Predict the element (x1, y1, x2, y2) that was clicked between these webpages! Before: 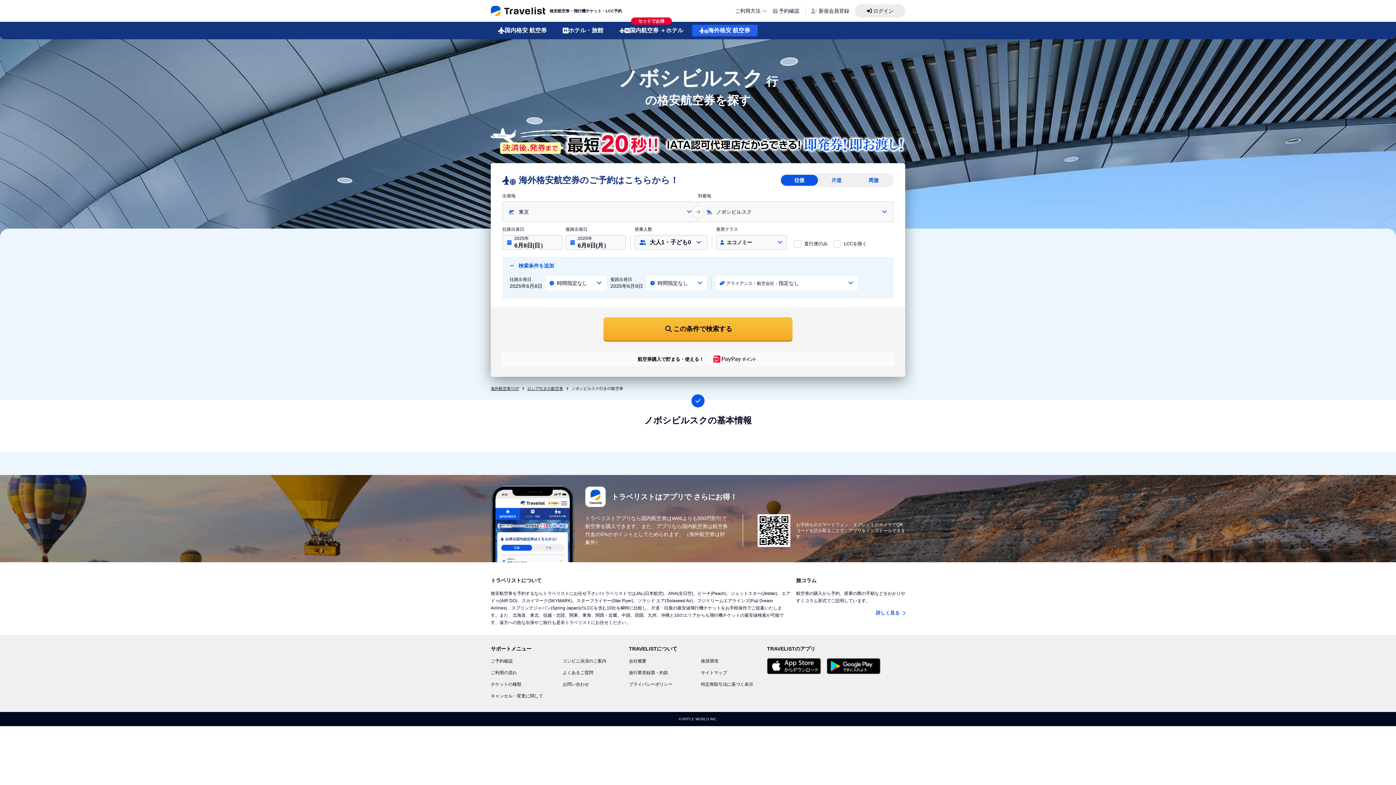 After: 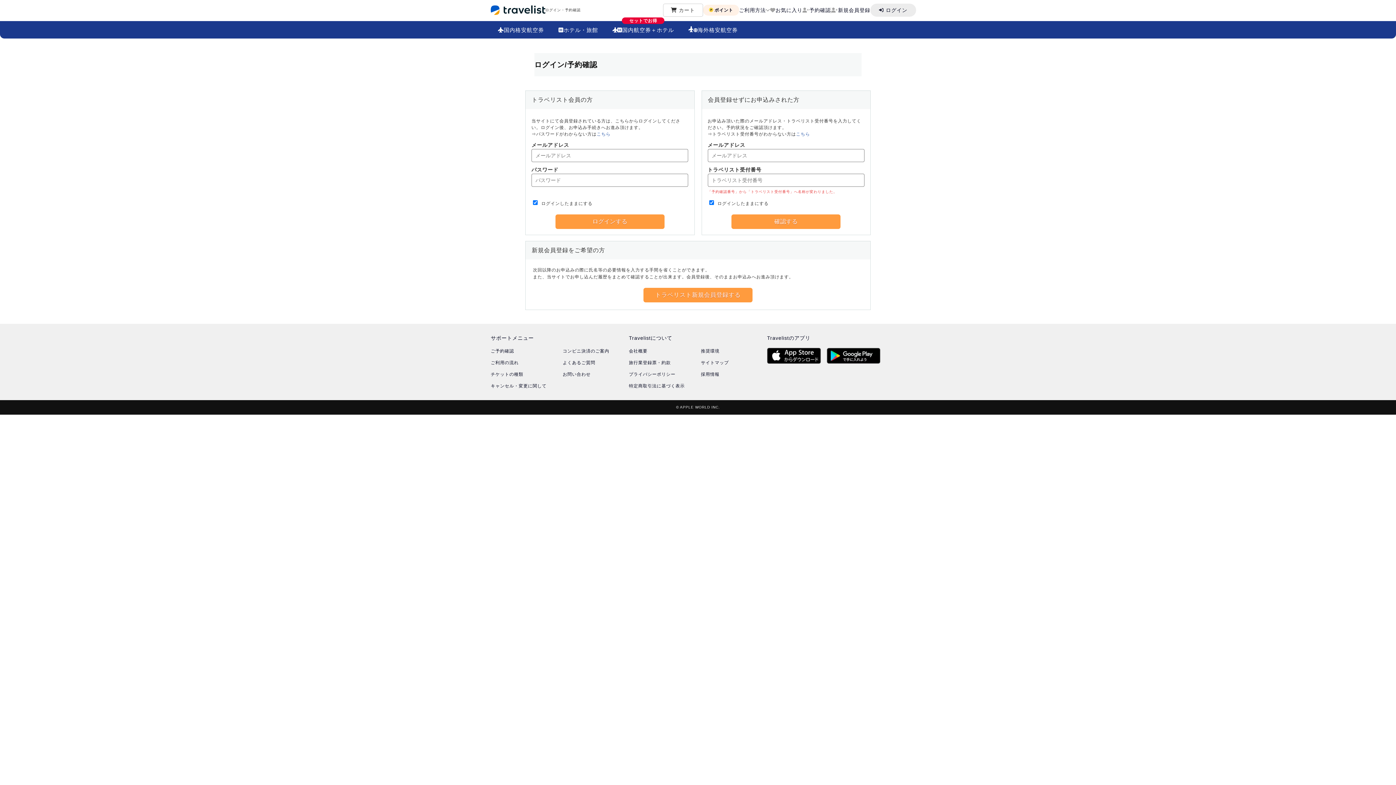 Action: label: ご予約確認 bbox: (490, 658, 512, 664)